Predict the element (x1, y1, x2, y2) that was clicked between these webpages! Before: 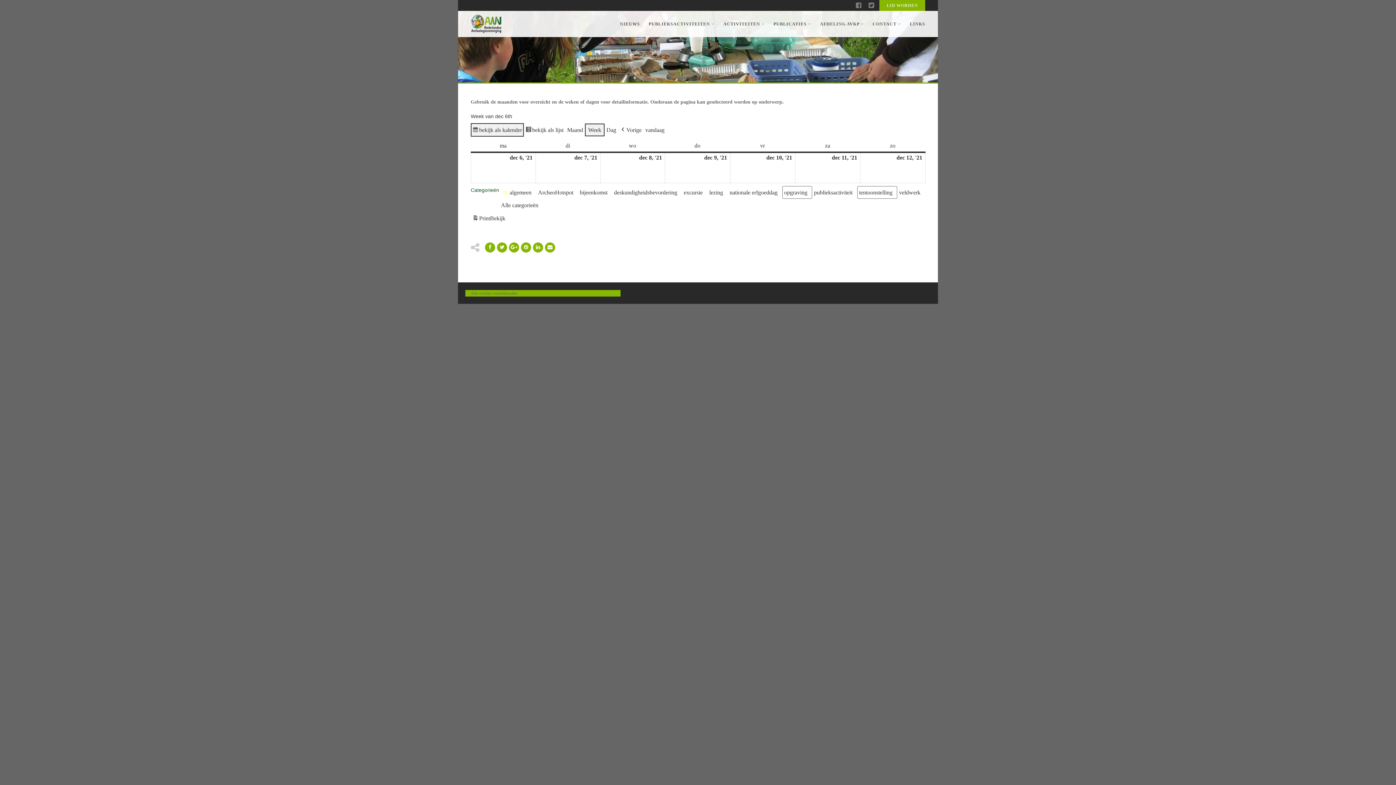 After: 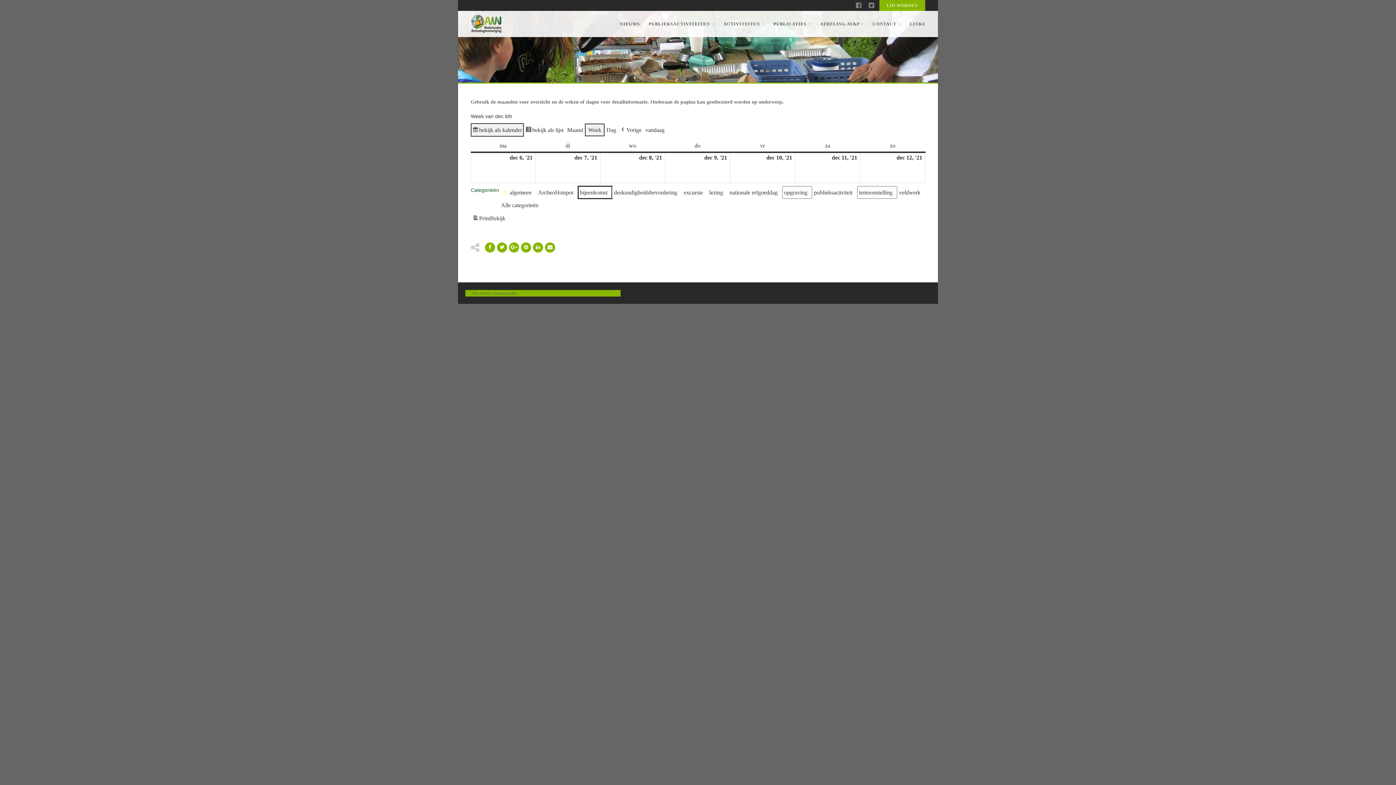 Action: bbox: (578, 186, 612, 198) label: bijeenkomst